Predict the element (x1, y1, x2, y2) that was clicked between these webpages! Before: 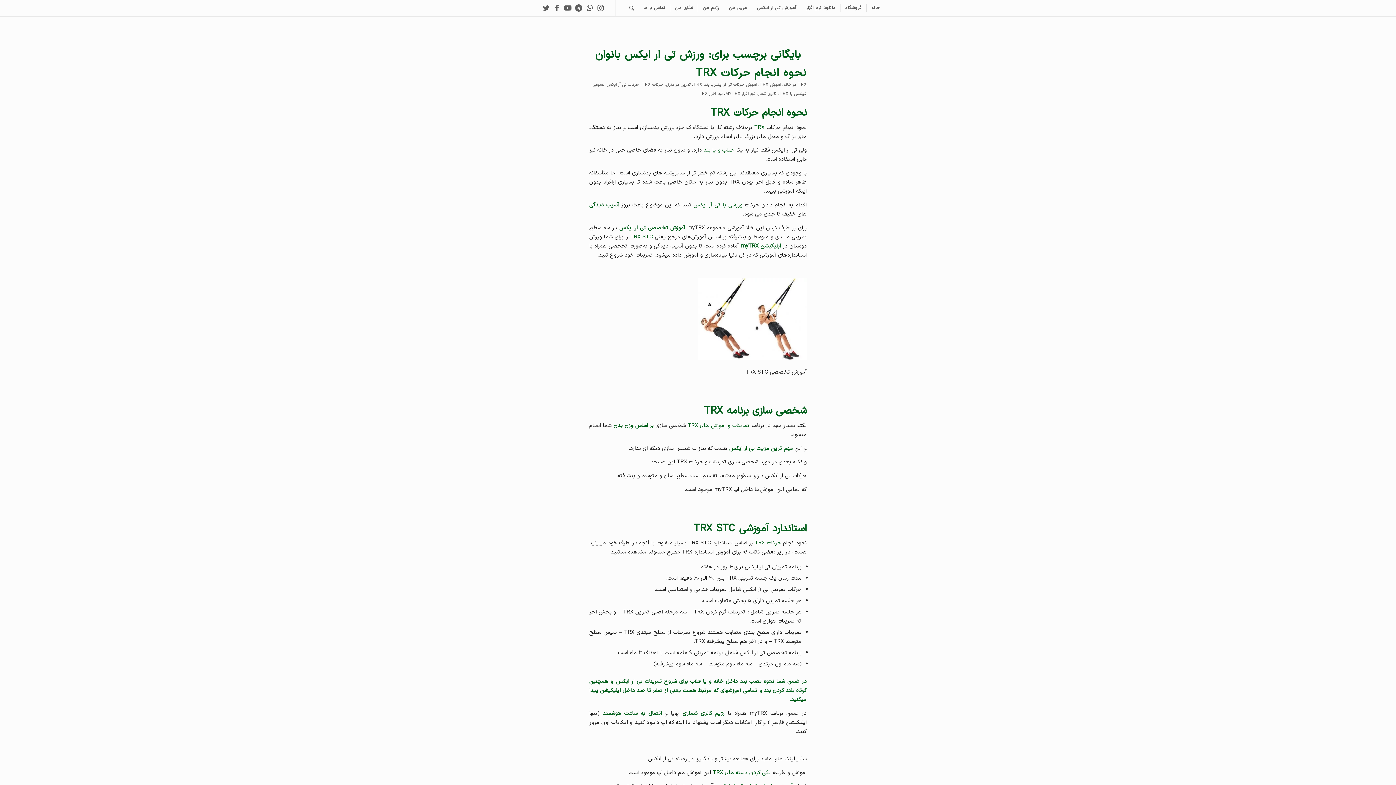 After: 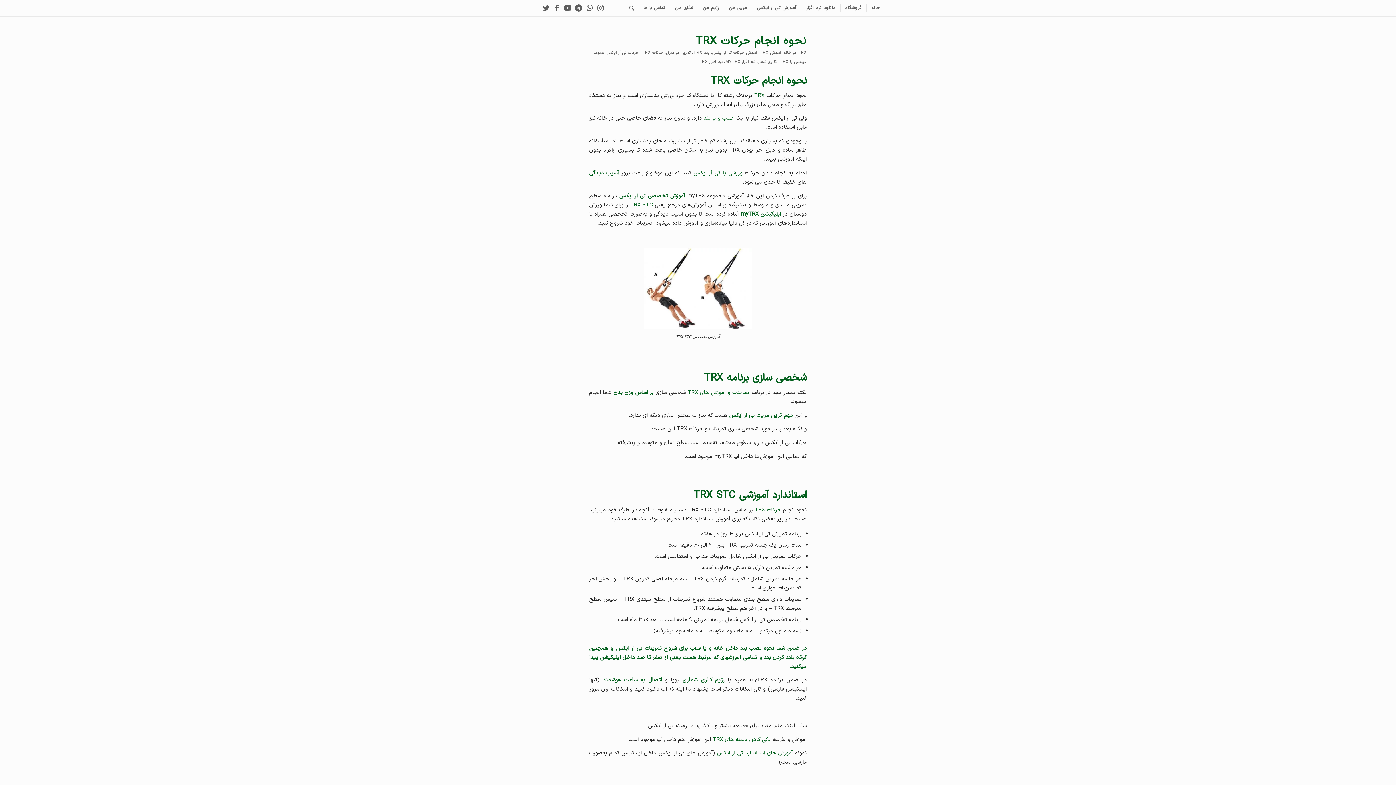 Action: bbox: (606, 81, 639, 88) label: حرکات تی آر ایکس